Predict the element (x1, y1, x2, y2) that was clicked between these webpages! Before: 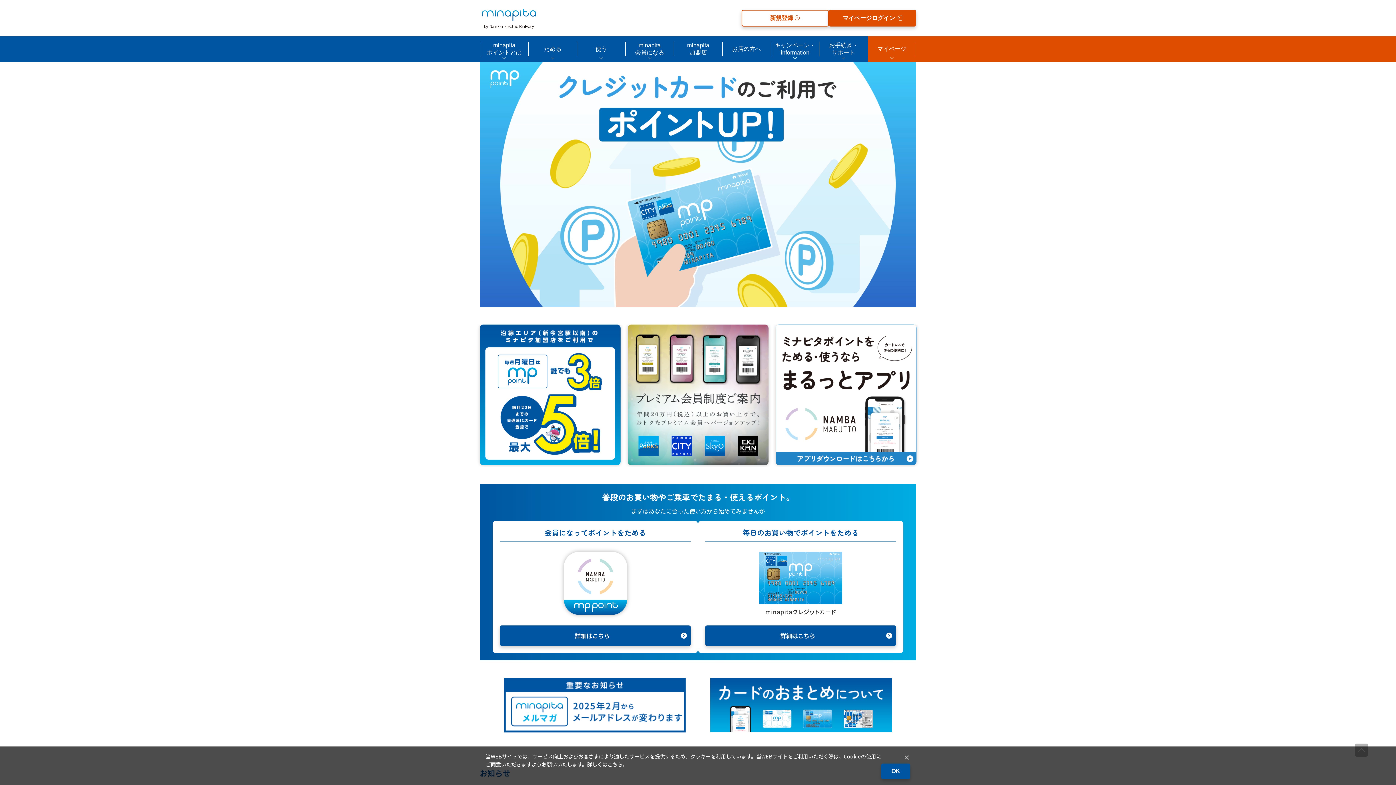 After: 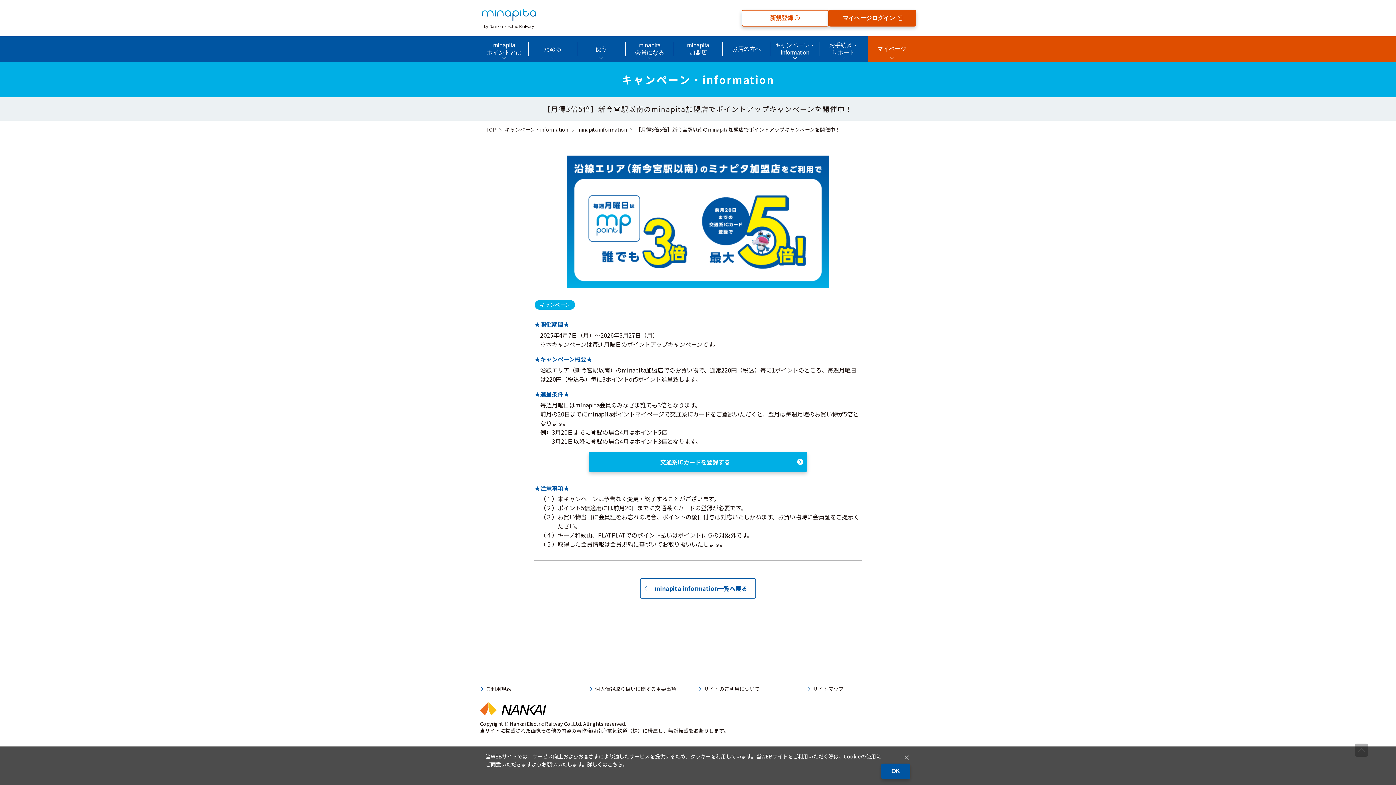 Action: bbox: (480, 324, 620, 465)